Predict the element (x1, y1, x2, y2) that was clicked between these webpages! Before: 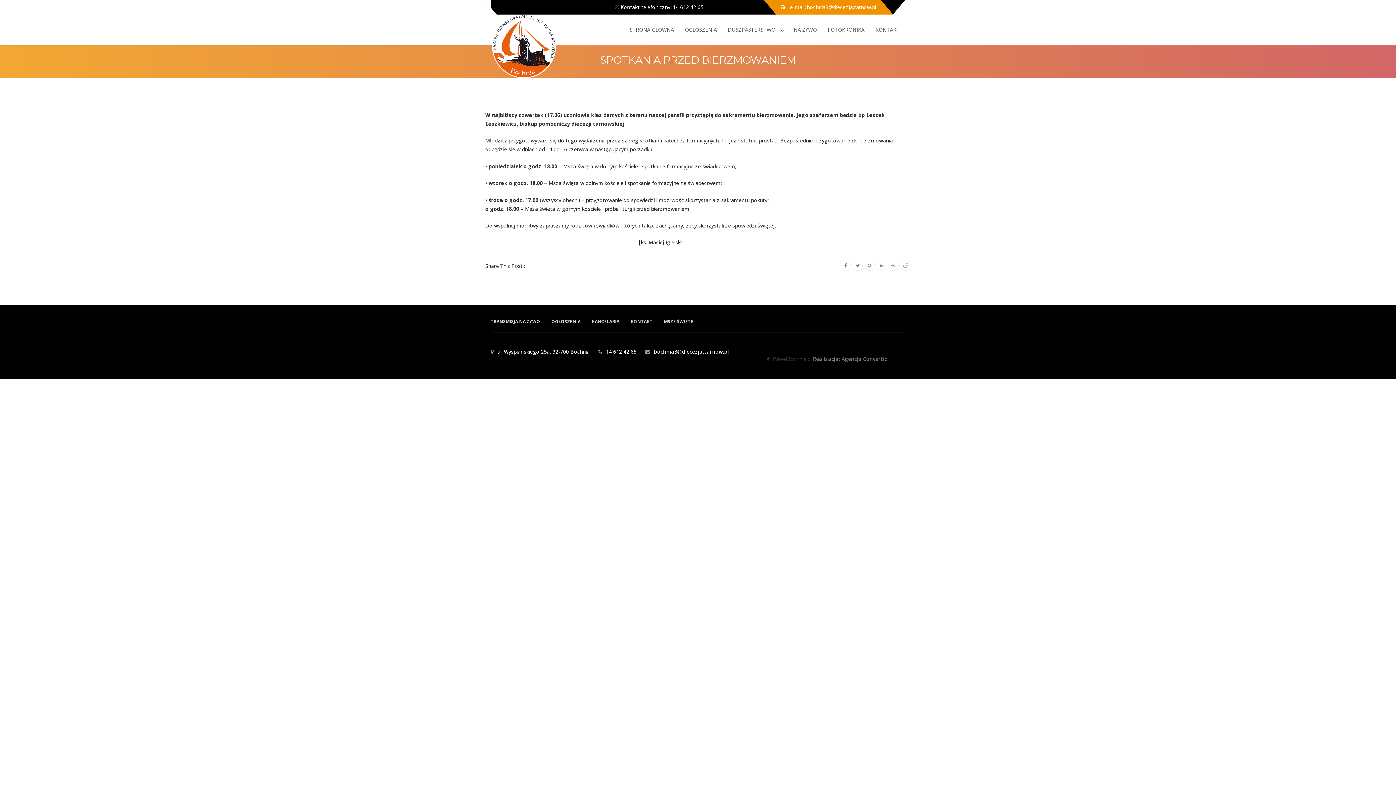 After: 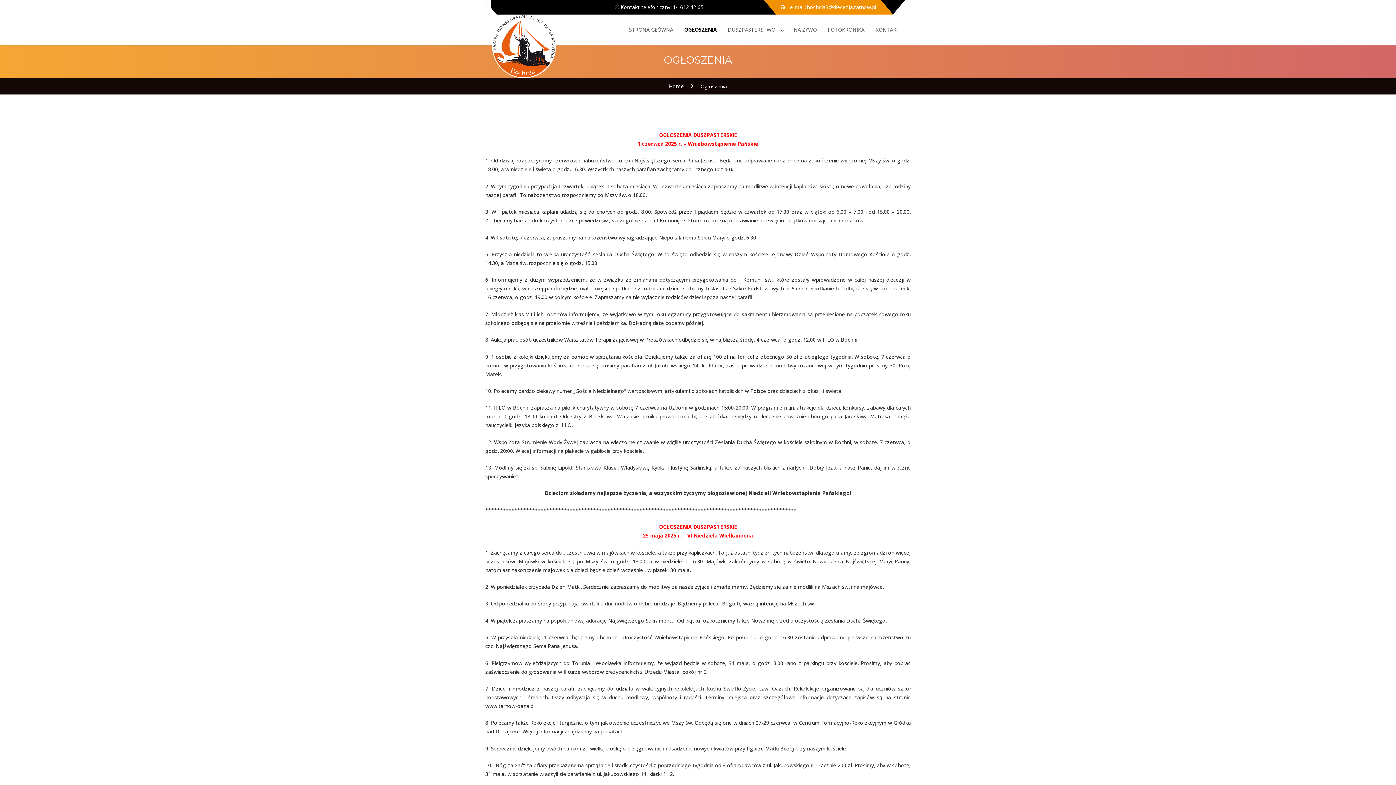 Action: label: OGŁOSZENIA bbox: (679, 14, 722, 45)